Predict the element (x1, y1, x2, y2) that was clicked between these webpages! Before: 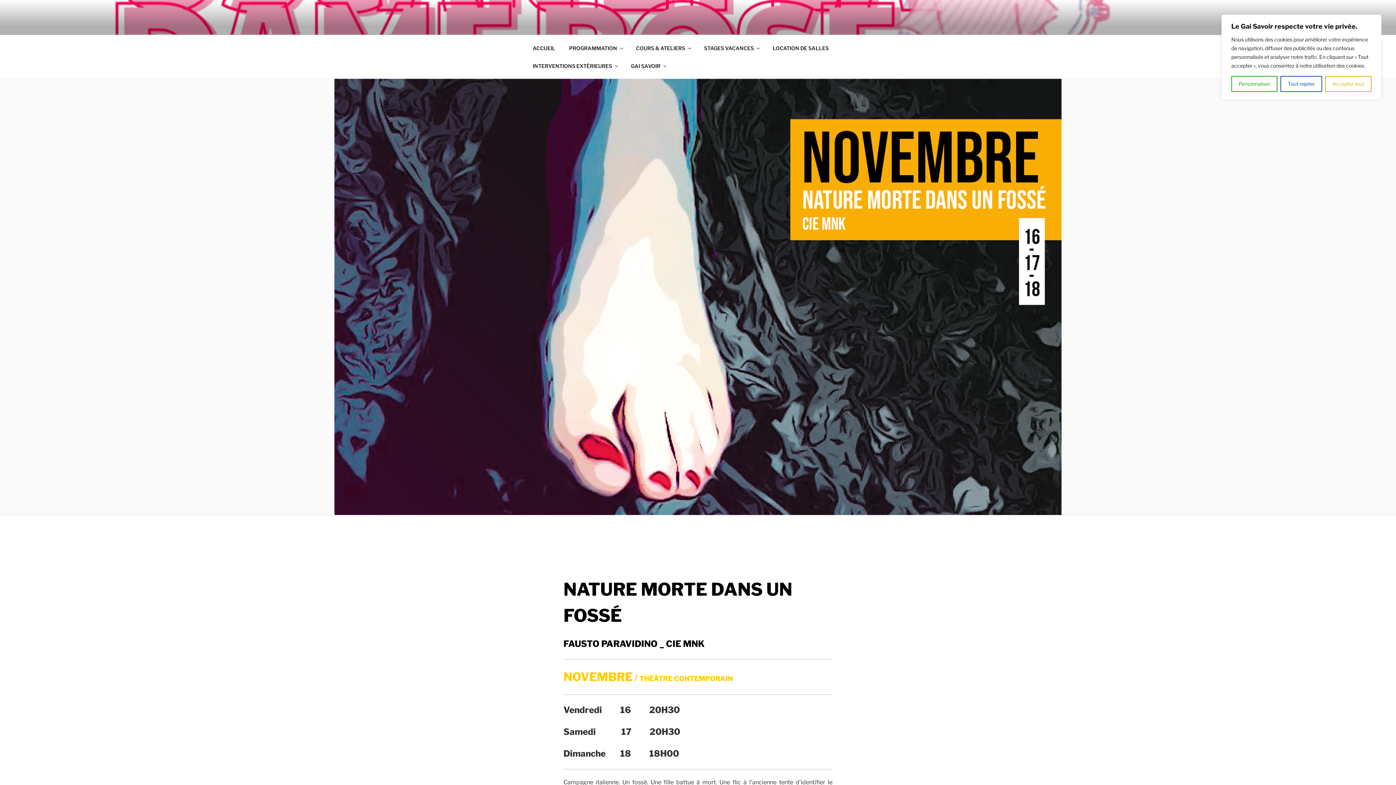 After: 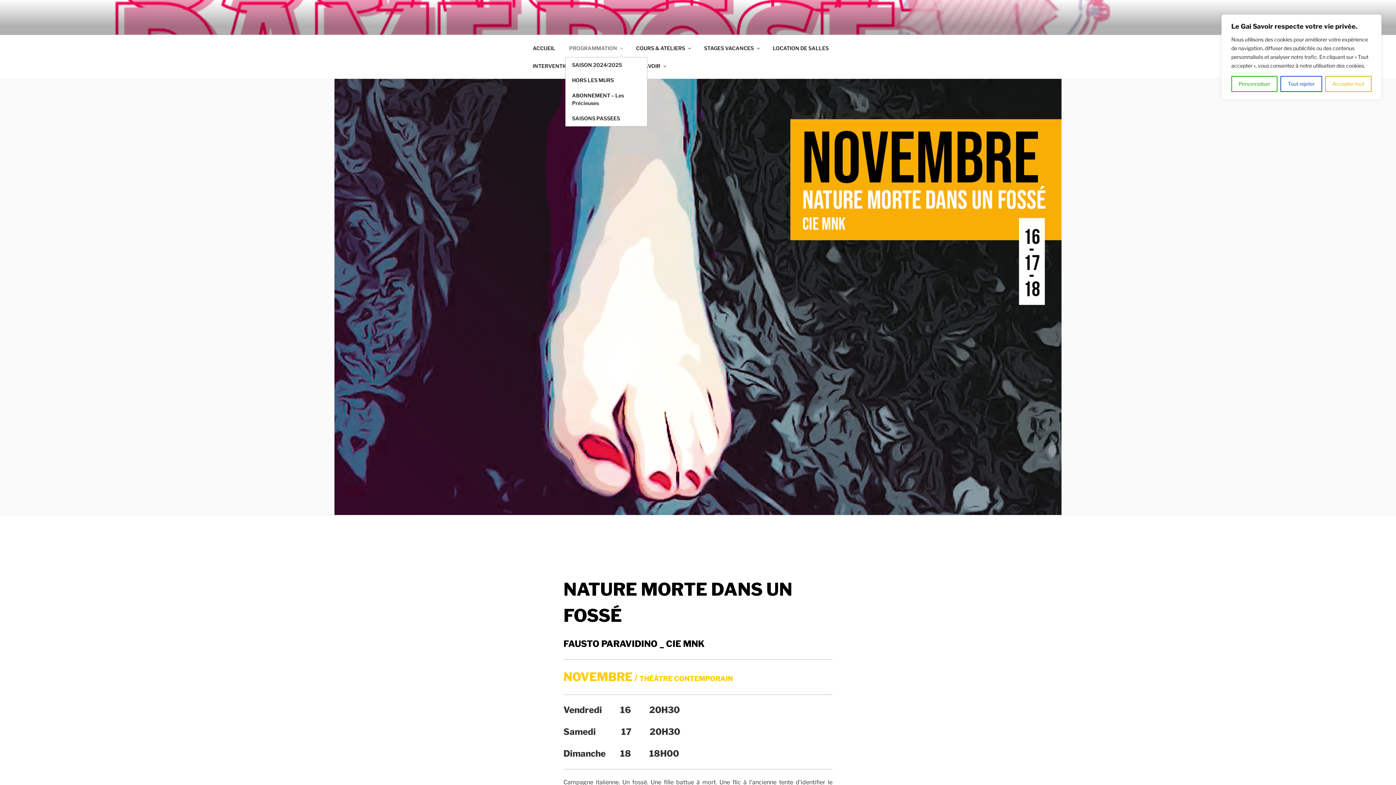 Action: label: PROGRAMMATION bbox: (562, 39, 628, 56)